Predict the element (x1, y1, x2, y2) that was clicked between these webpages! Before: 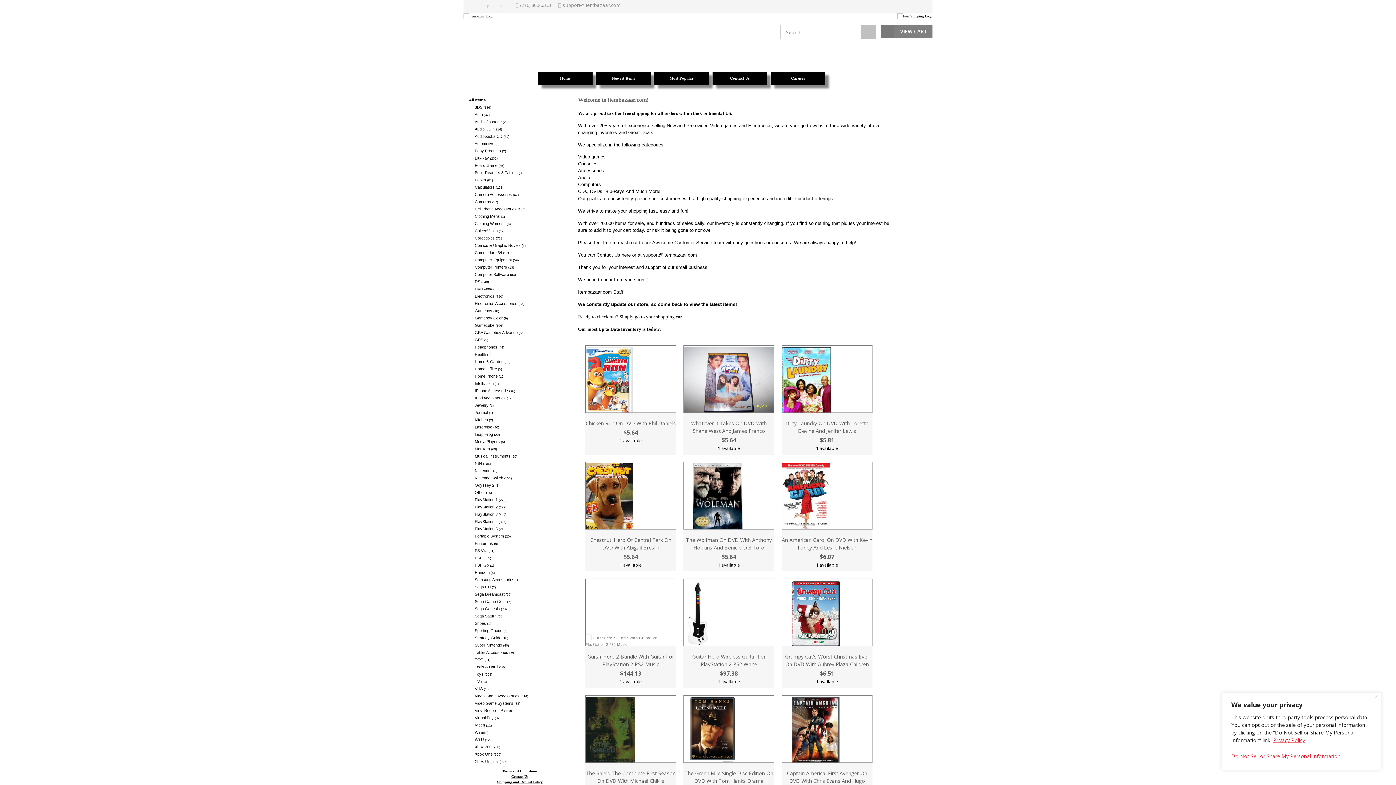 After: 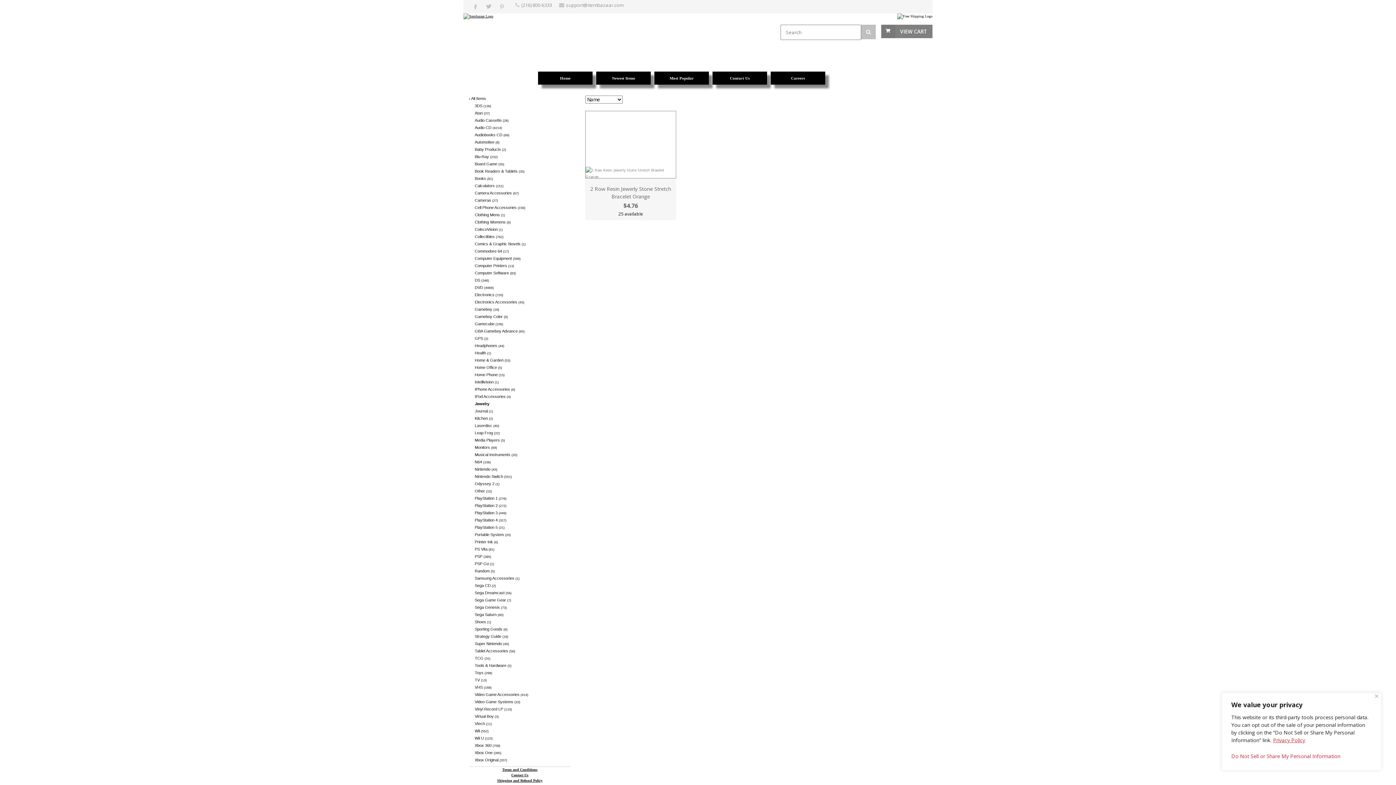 Action: label: Jewelry (1) bbox: (474, 402, 570, 408)